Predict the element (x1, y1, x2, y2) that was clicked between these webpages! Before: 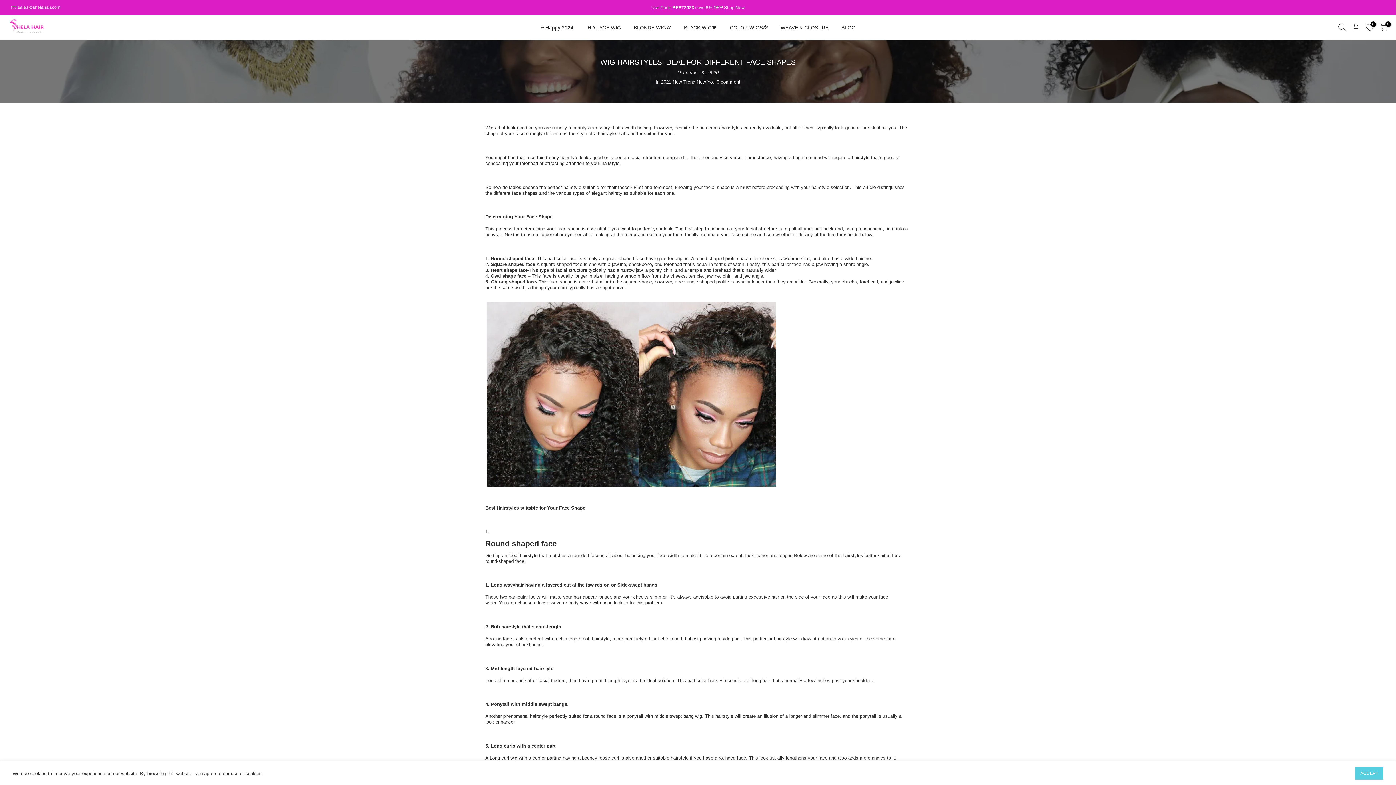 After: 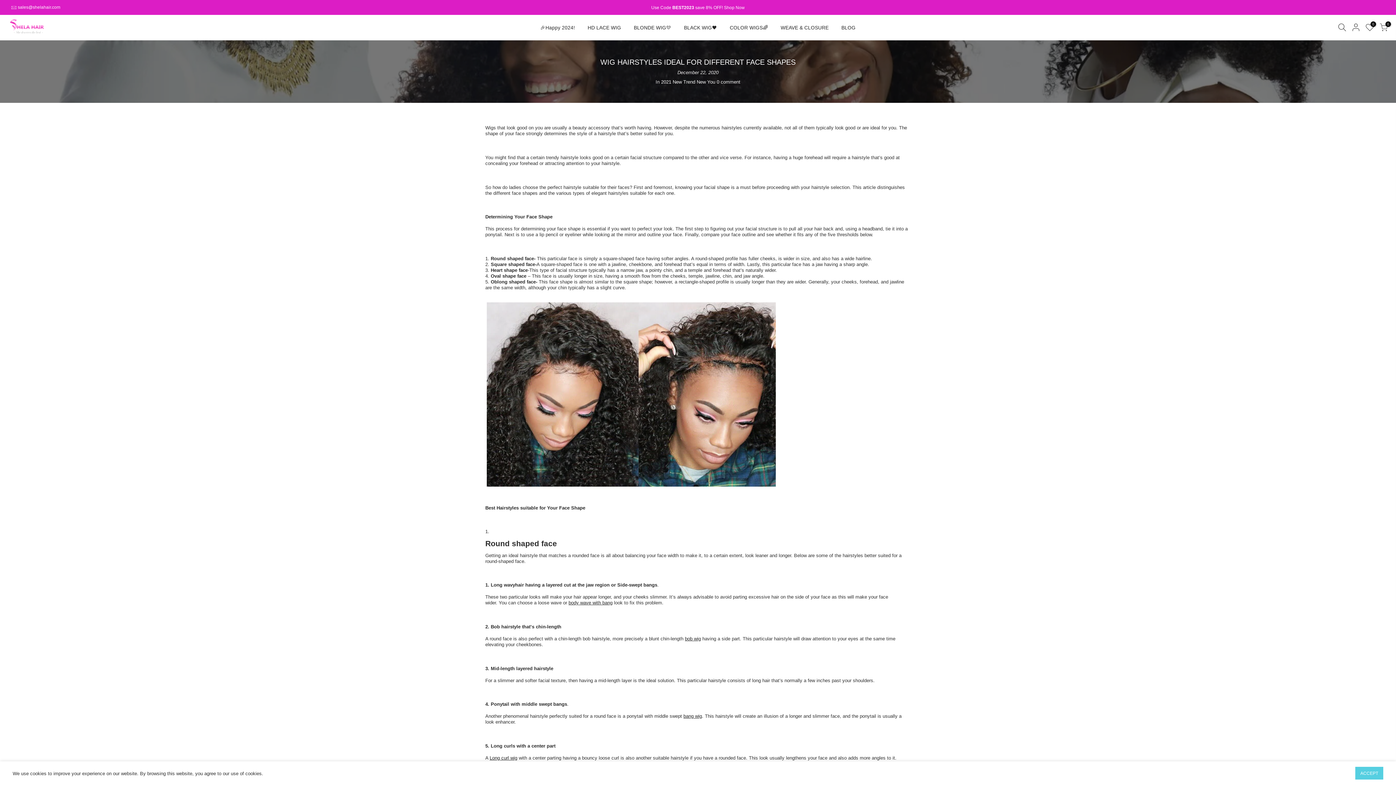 Action: label: COLOR WIGS🌈 bbox: (723, 14, 774, 40)